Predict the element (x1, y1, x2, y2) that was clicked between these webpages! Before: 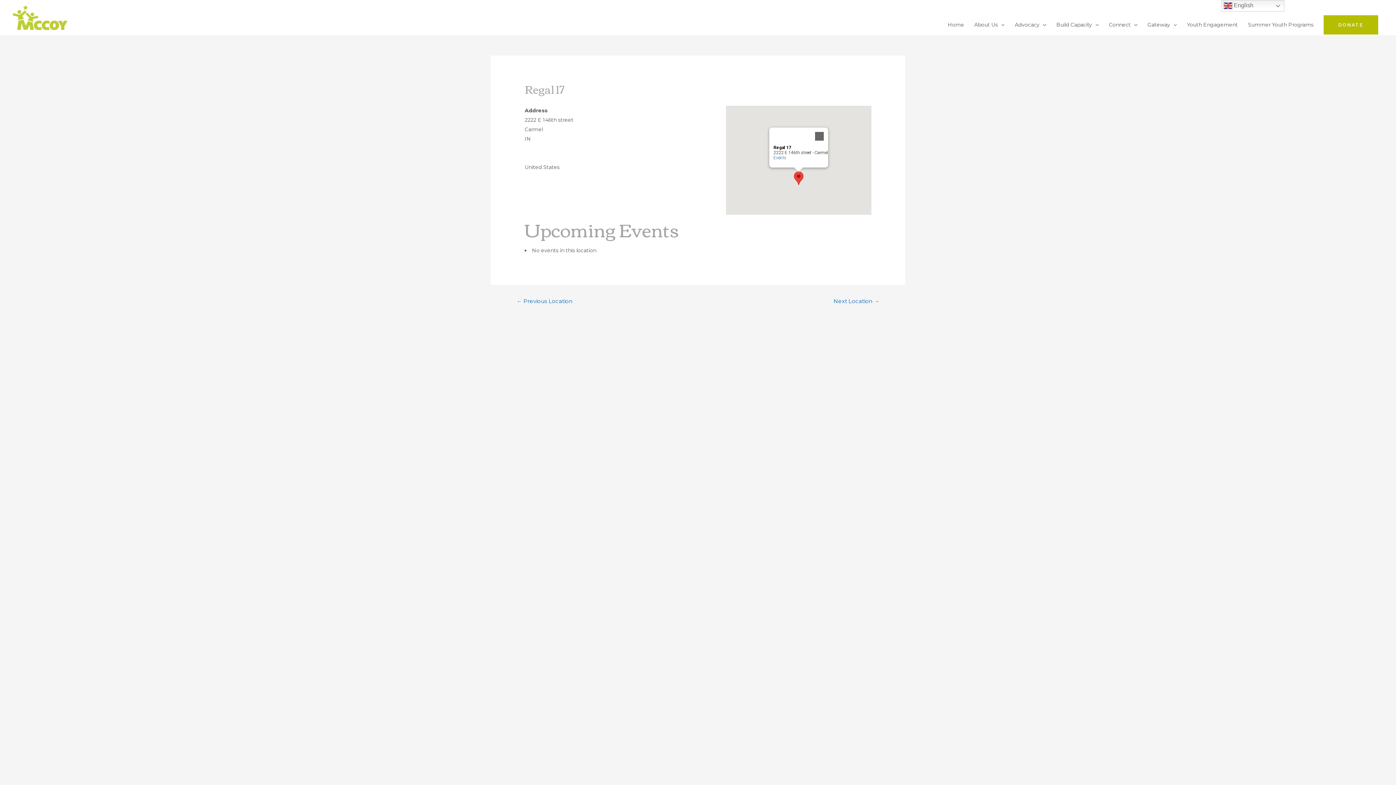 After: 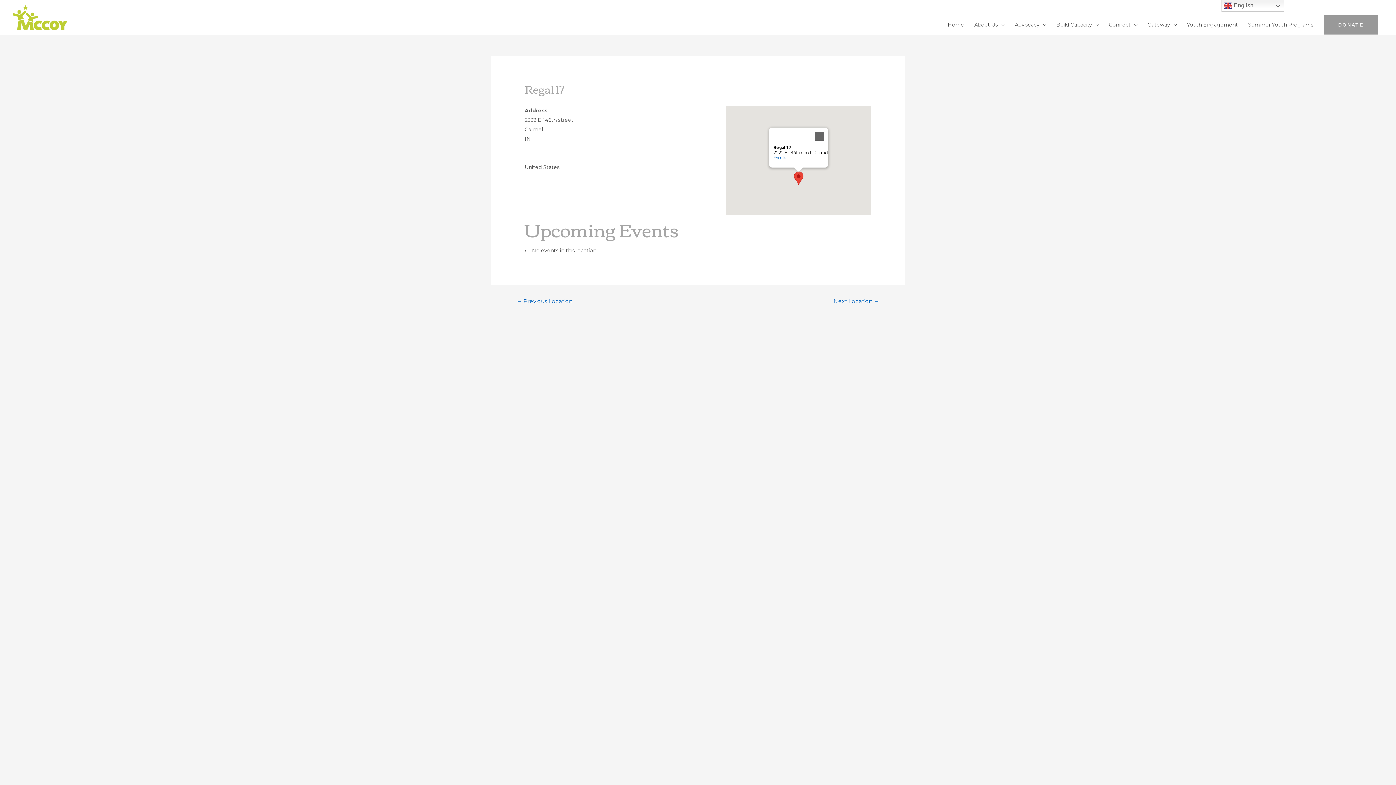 Action: label: DONATE bbox: (1324, 15, 1378, 34)